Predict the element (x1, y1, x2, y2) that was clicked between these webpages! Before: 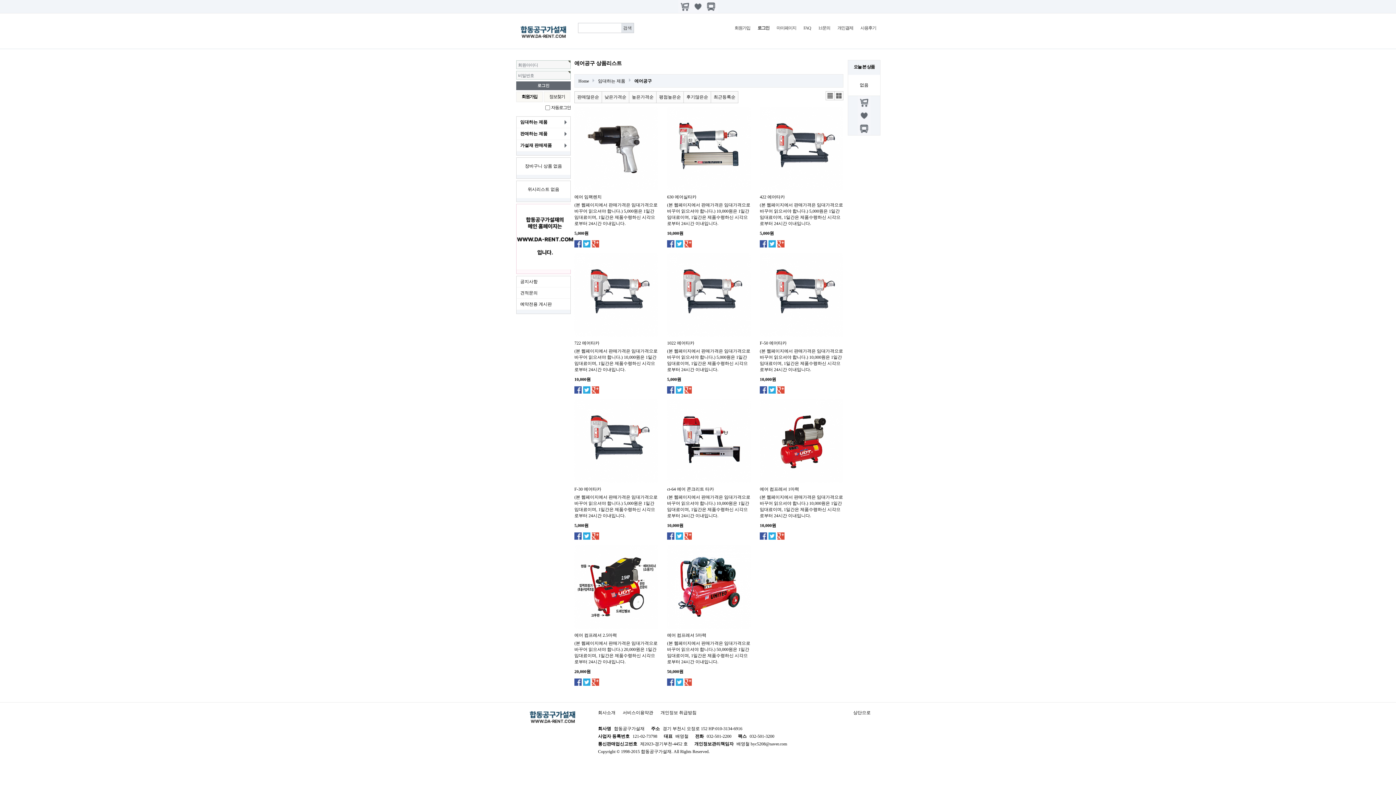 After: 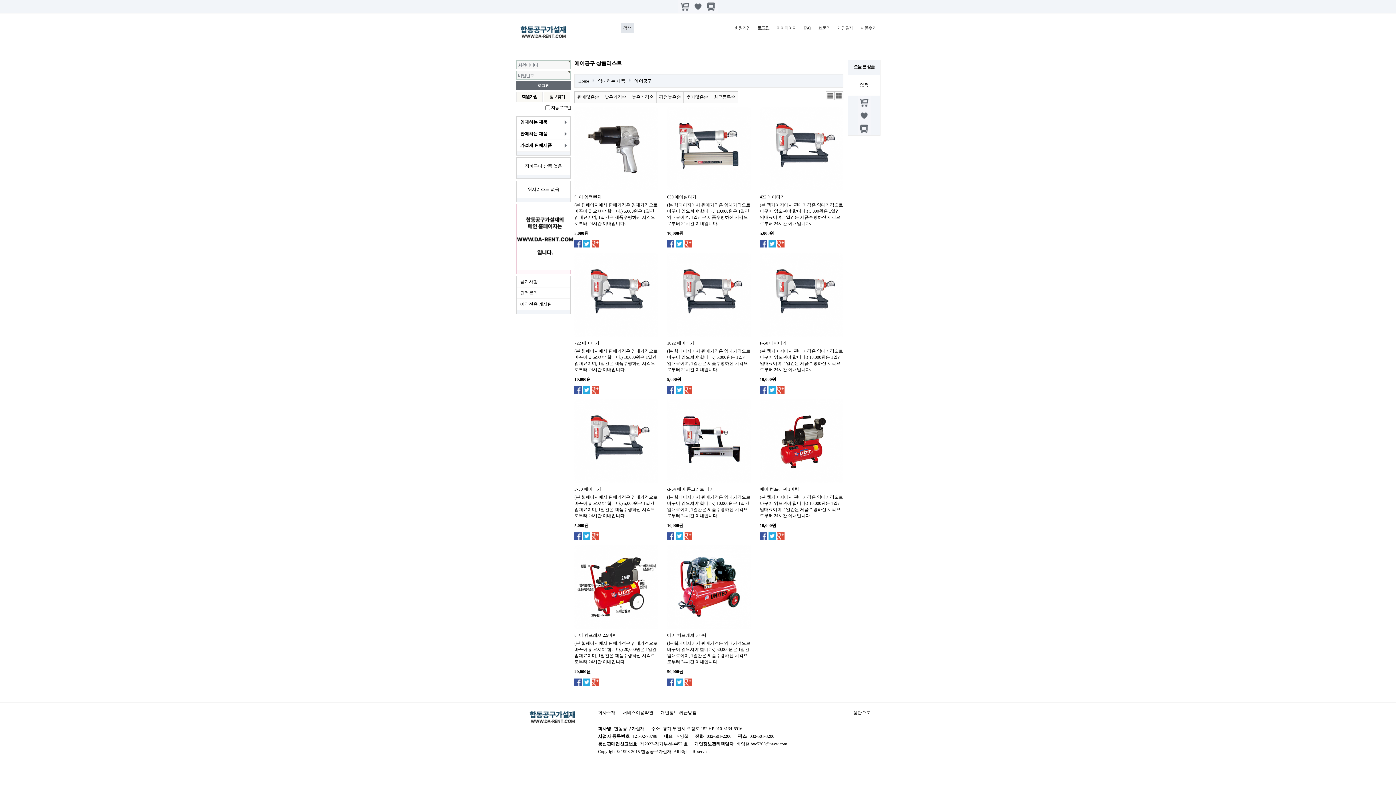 Action: bbox: (574, 240, 581, 247)